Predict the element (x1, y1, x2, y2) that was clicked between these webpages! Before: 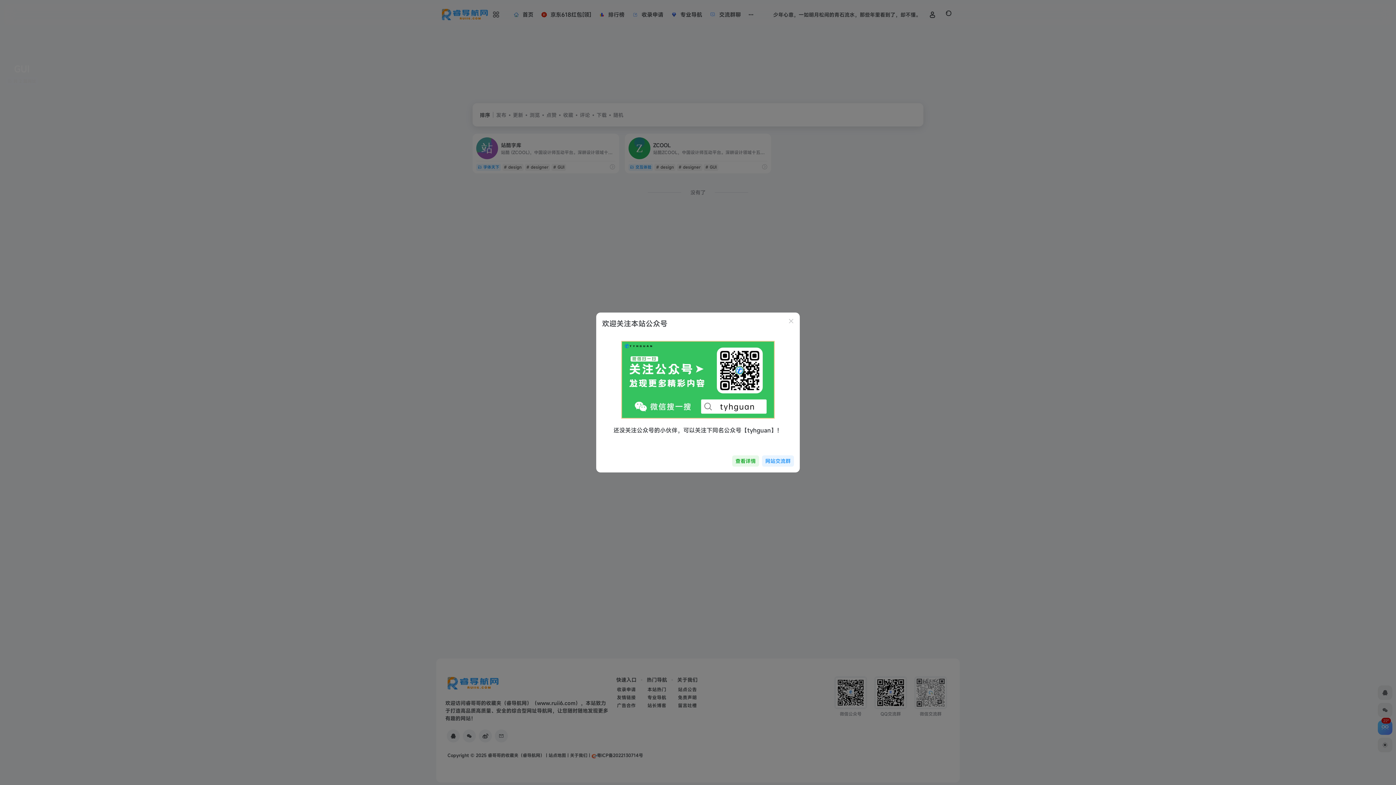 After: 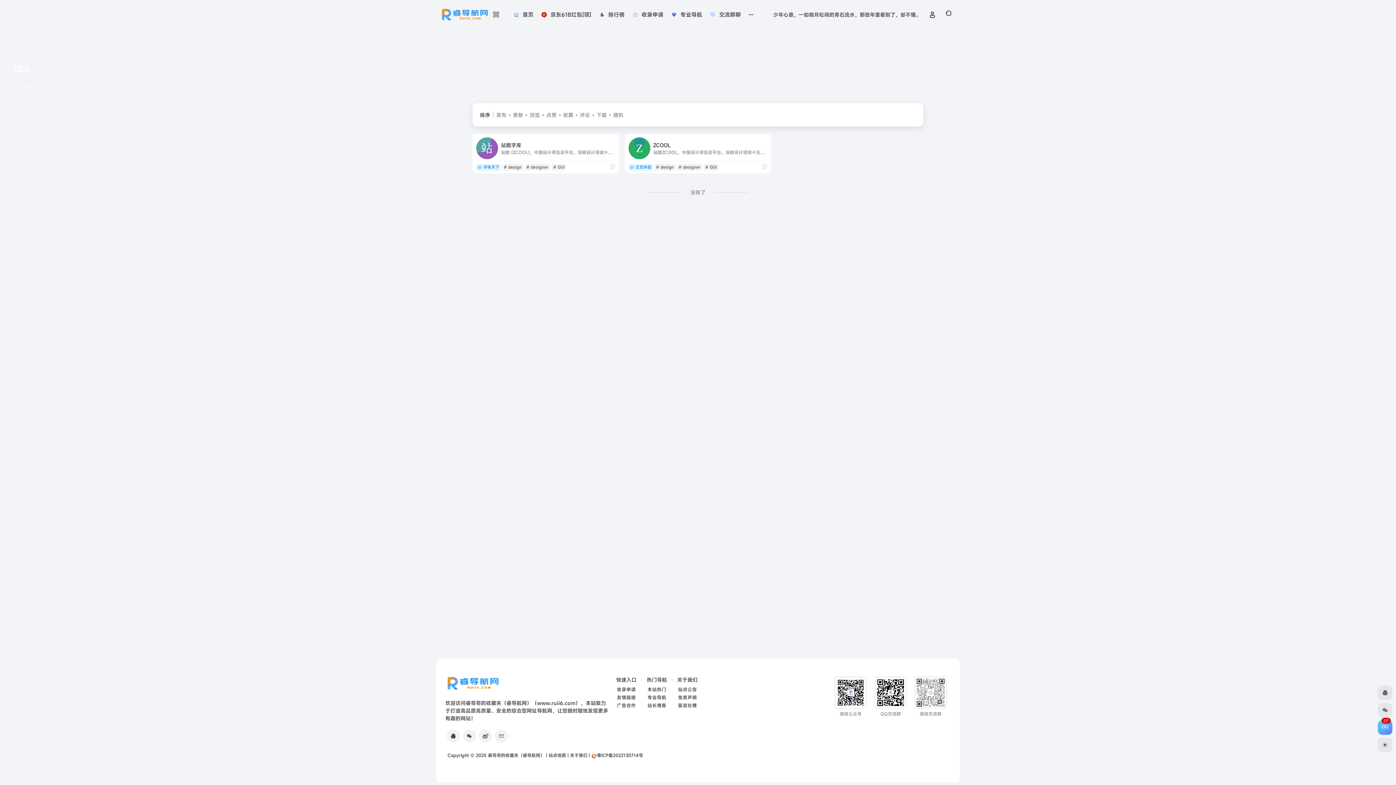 Action: label: Close bbox: (782, 312, 800, 330)